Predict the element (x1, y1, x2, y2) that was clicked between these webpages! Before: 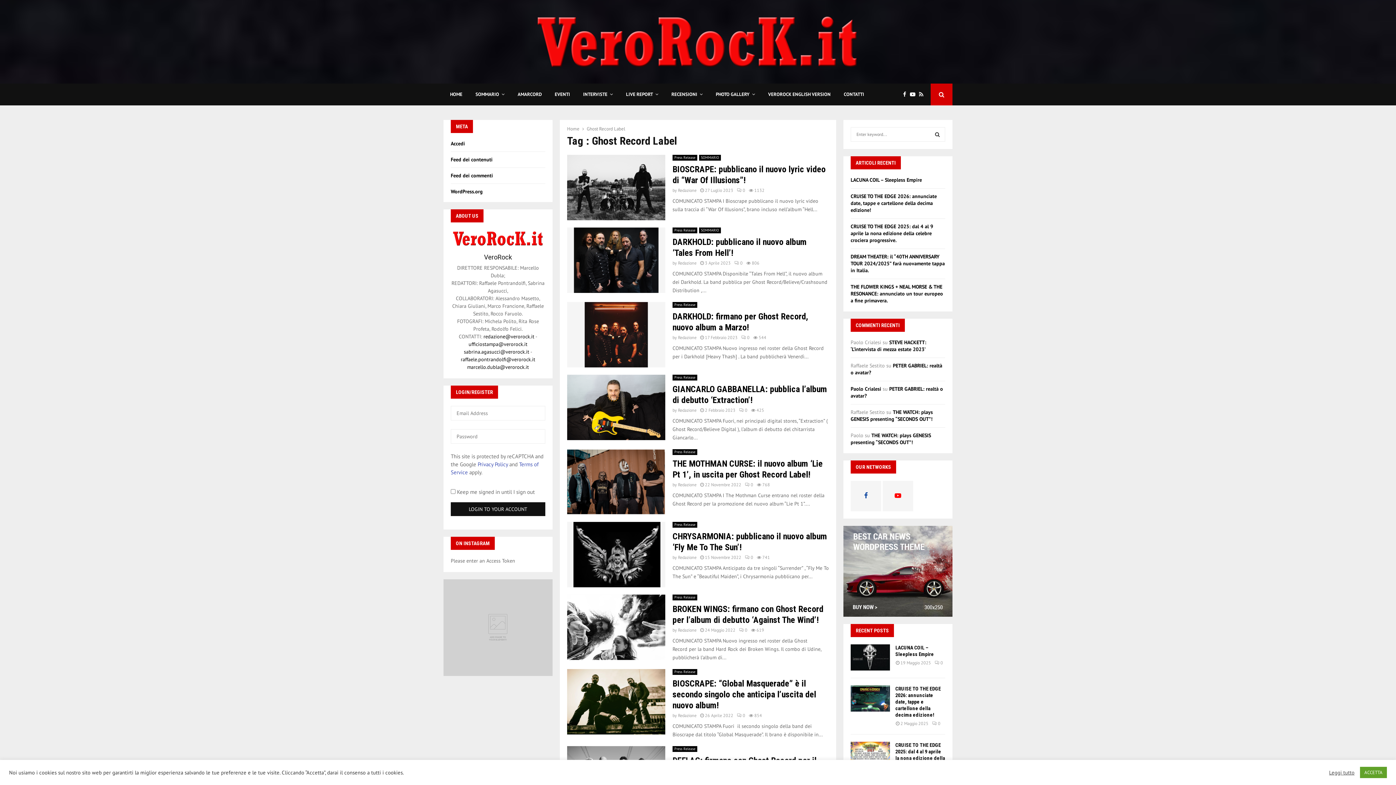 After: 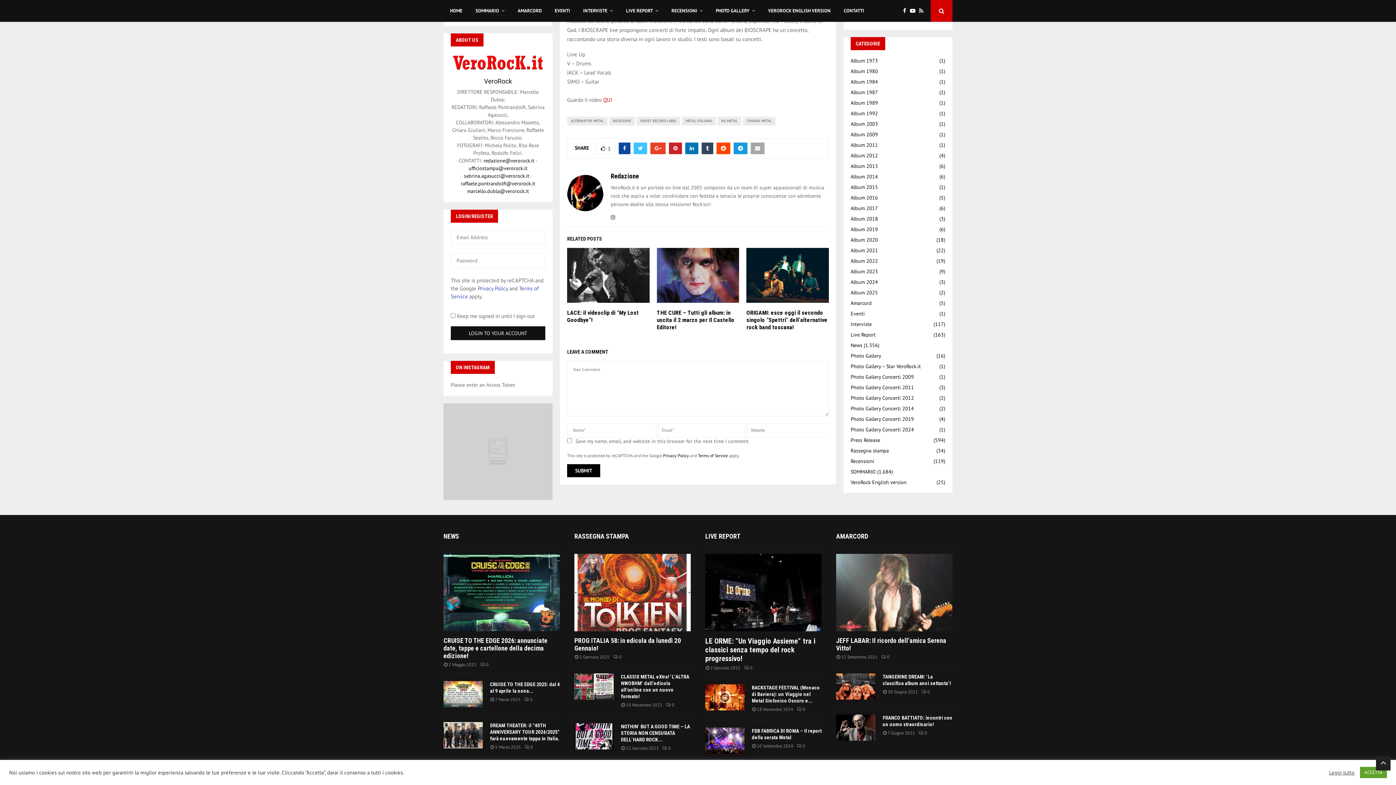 Action: label: 0 bbox: (737, 187, 745, 193)